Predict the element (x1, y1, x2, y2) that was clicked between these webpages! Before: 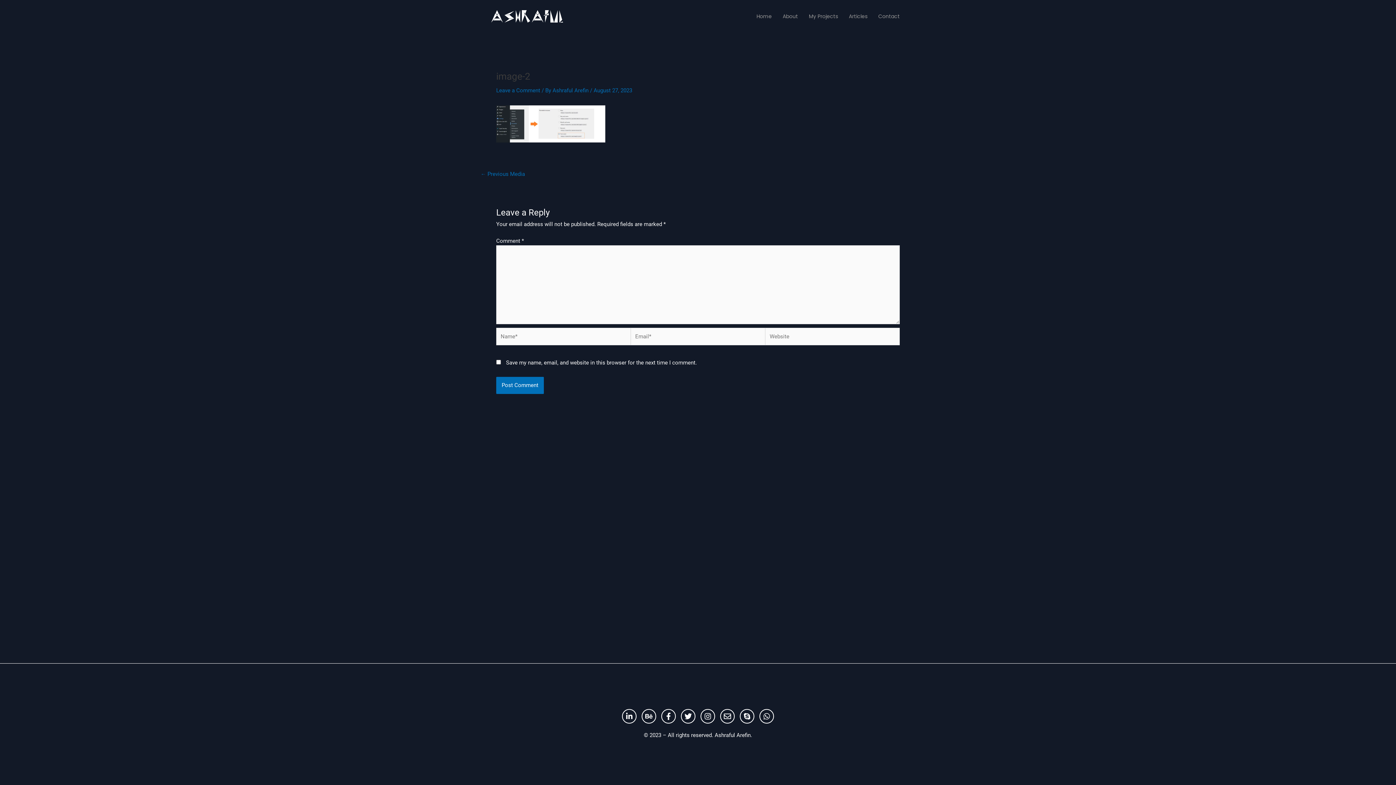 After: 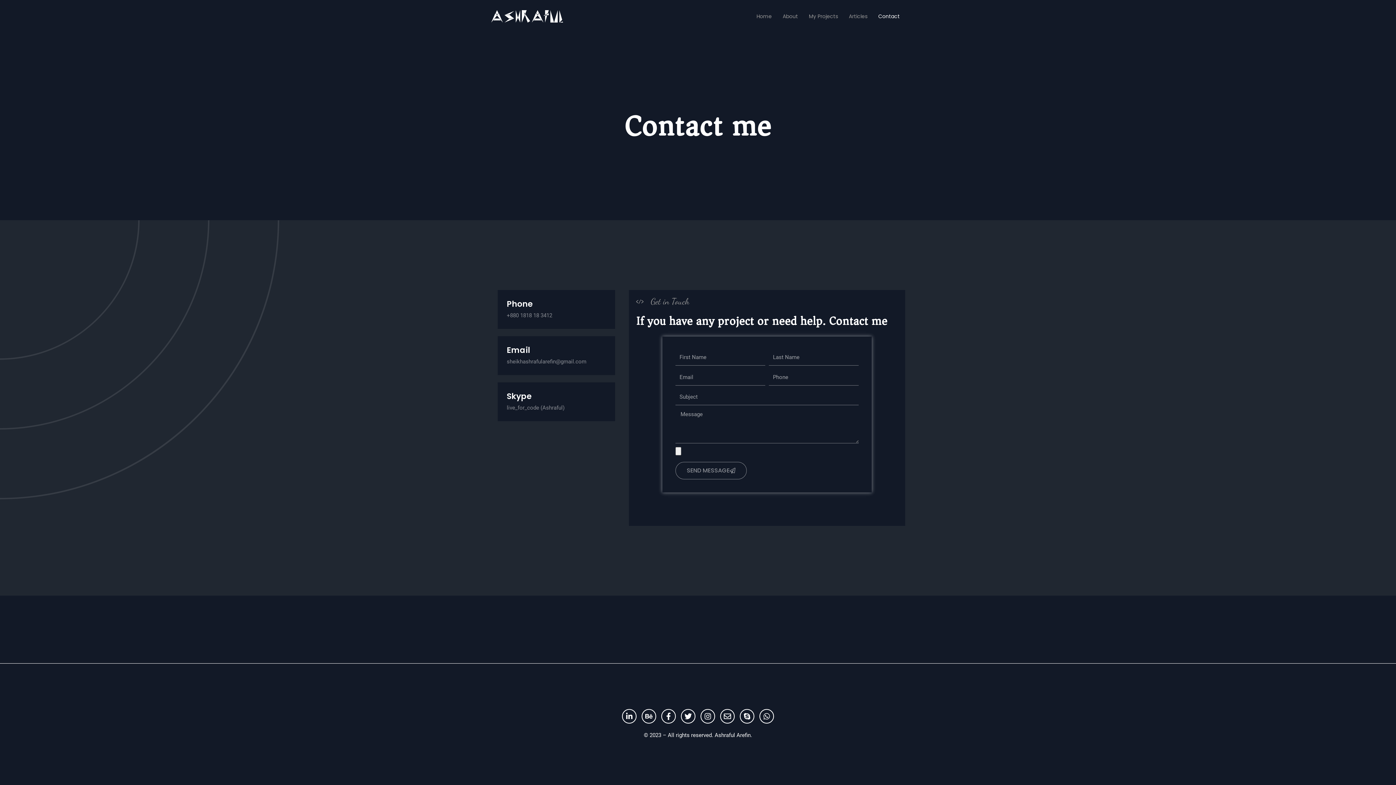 Action: label: Contact bbox: (876, 10, 901, 21)